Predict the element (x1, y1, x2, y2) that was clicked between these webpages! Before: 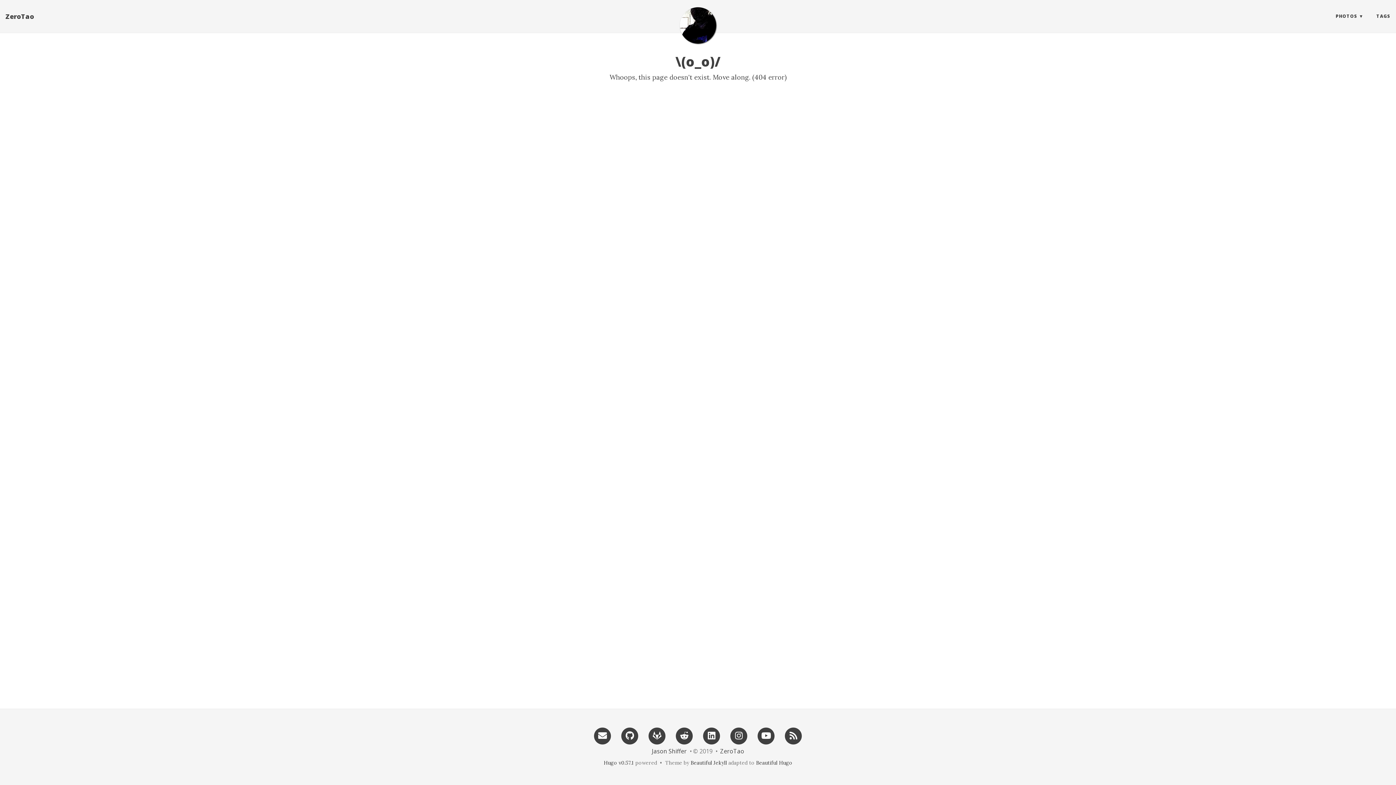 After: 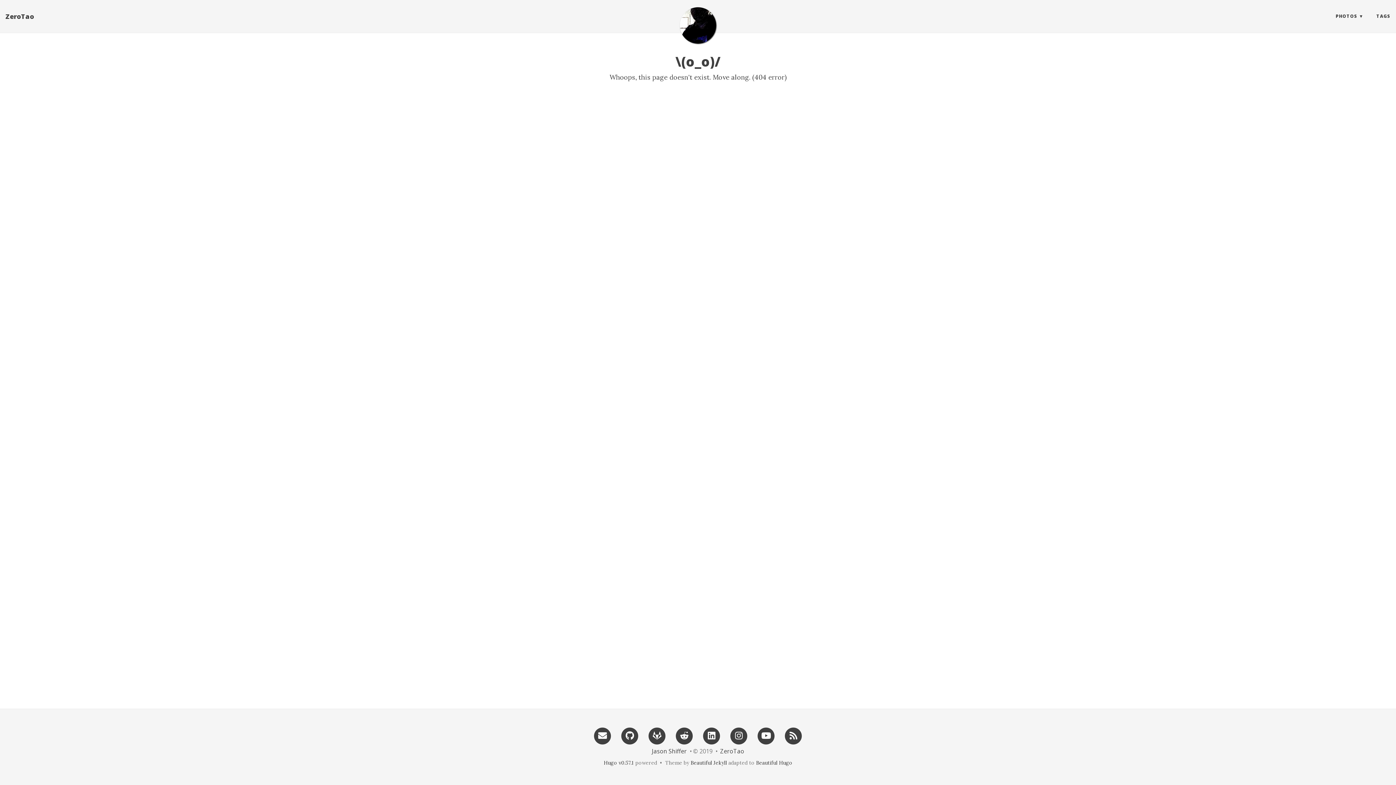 Action: bbox: (652, 747, 686, 755) label: Jason Shiffer